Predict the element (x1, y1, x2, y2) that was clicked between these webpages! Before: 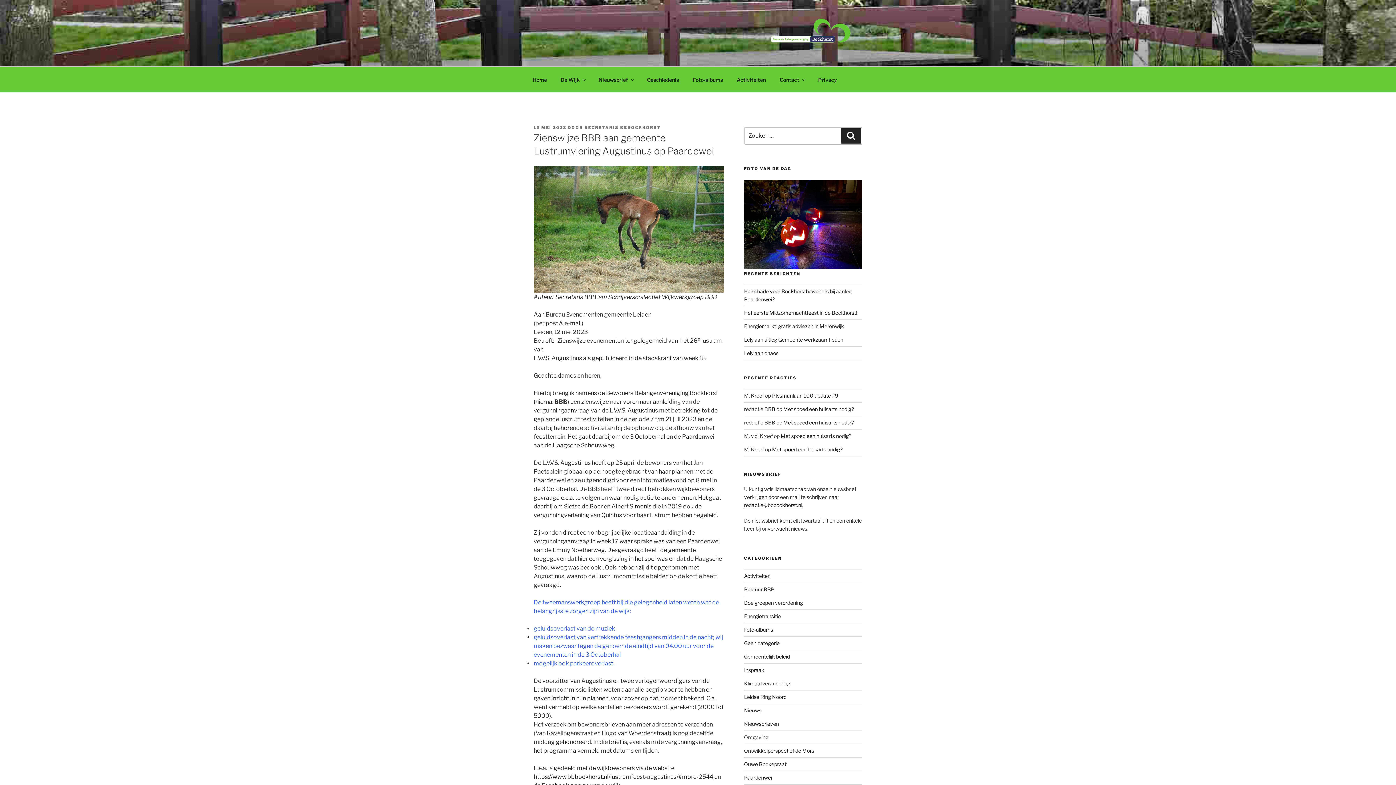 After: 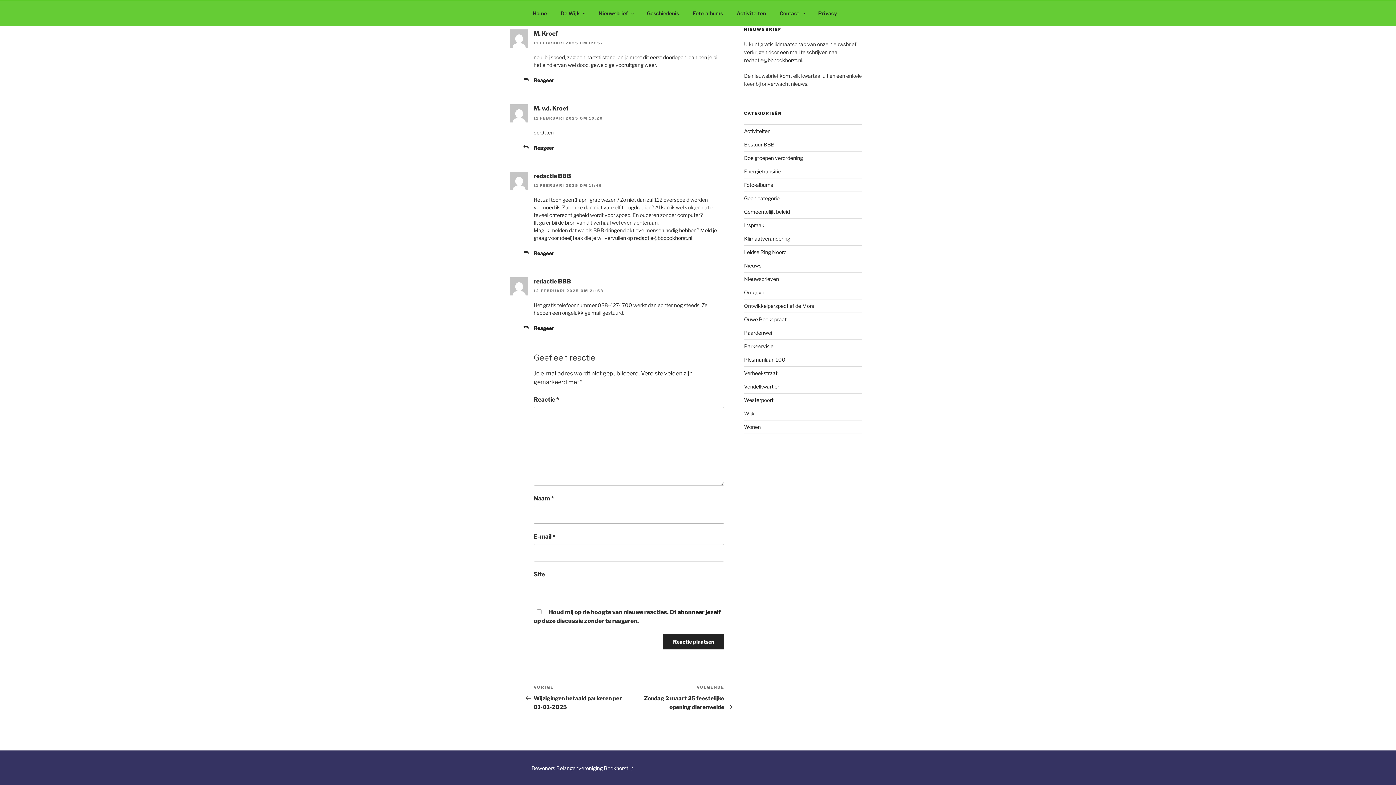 Action: bbox: (772, 446, 842, 452) label: Met spoed een huisarts nodig?